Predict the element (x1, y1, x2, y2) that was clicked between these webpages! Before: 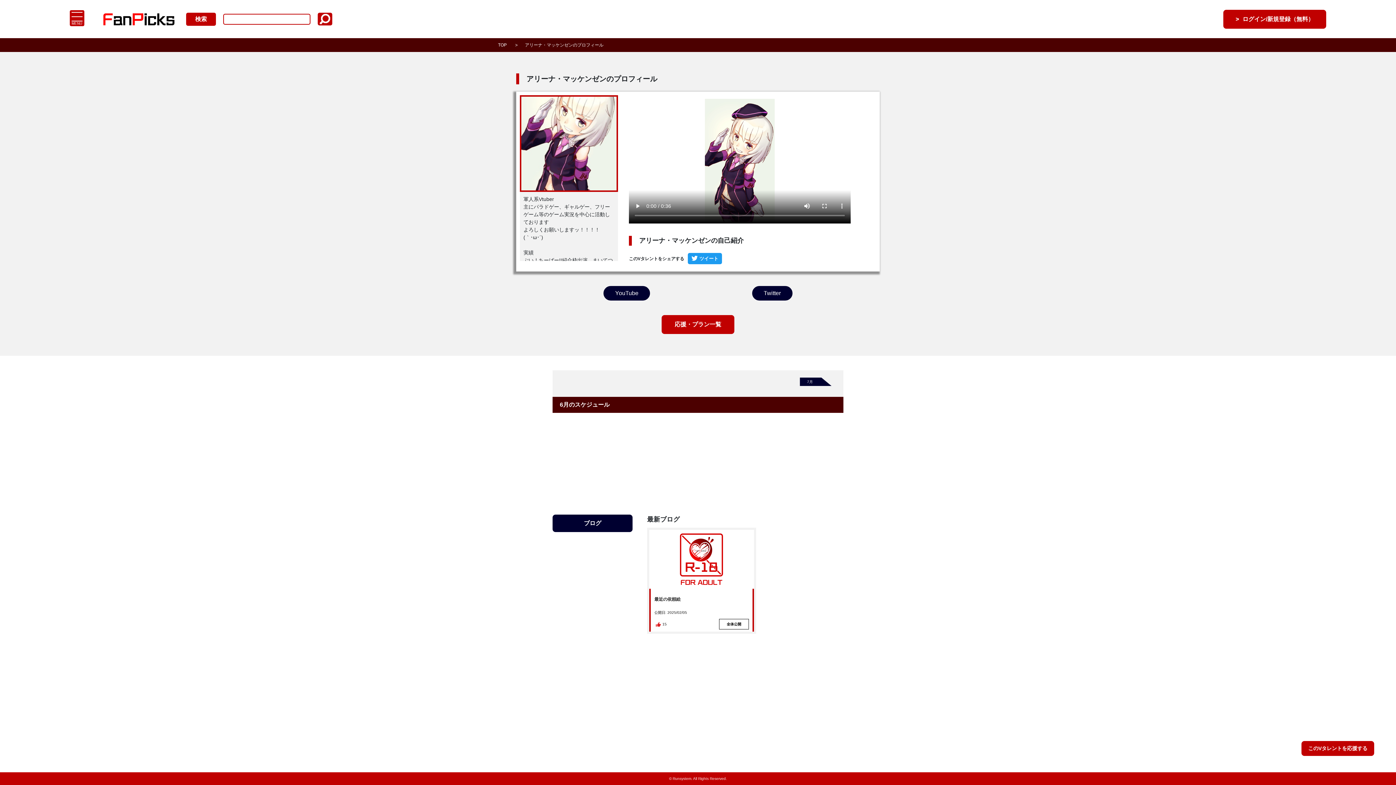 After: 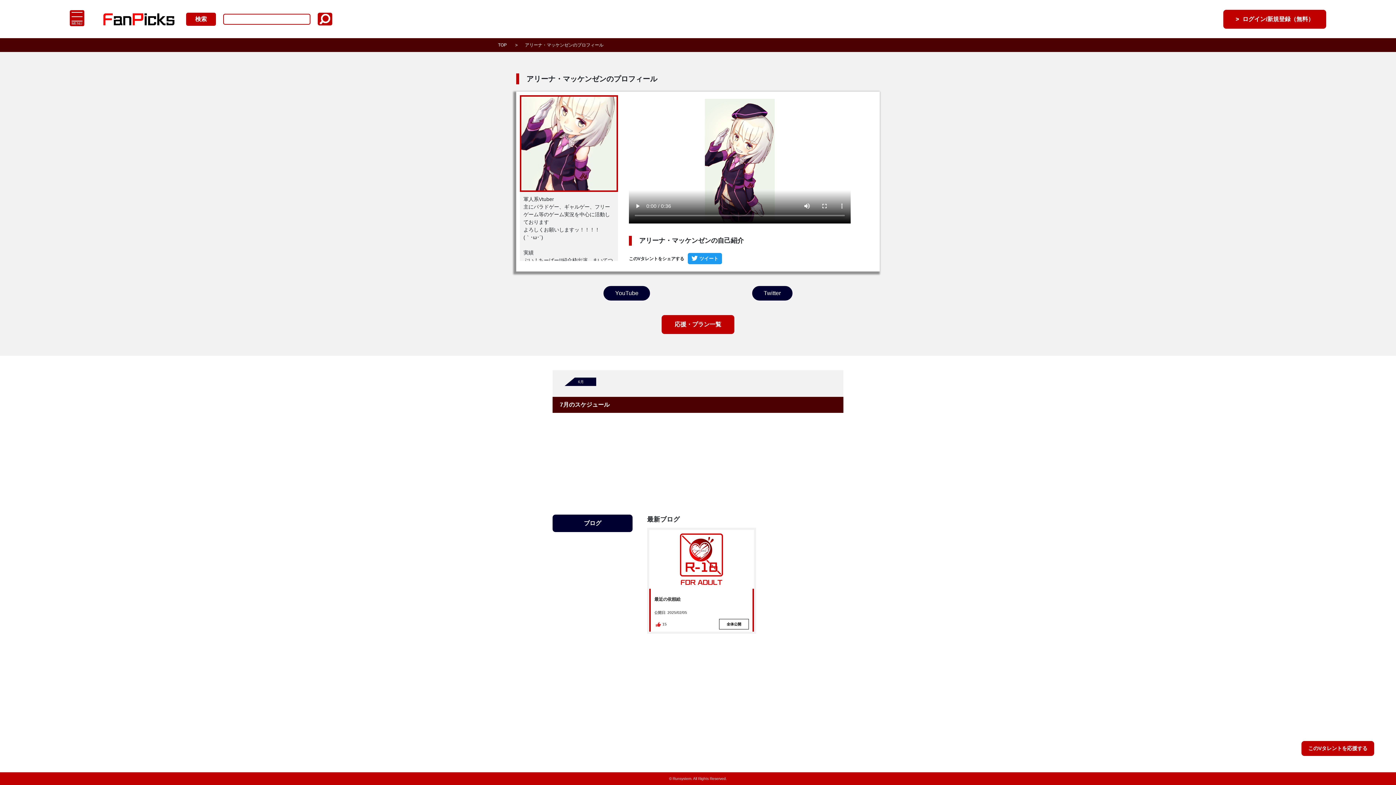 Action: bbox: (800, 377, 836, 386) label: 7月